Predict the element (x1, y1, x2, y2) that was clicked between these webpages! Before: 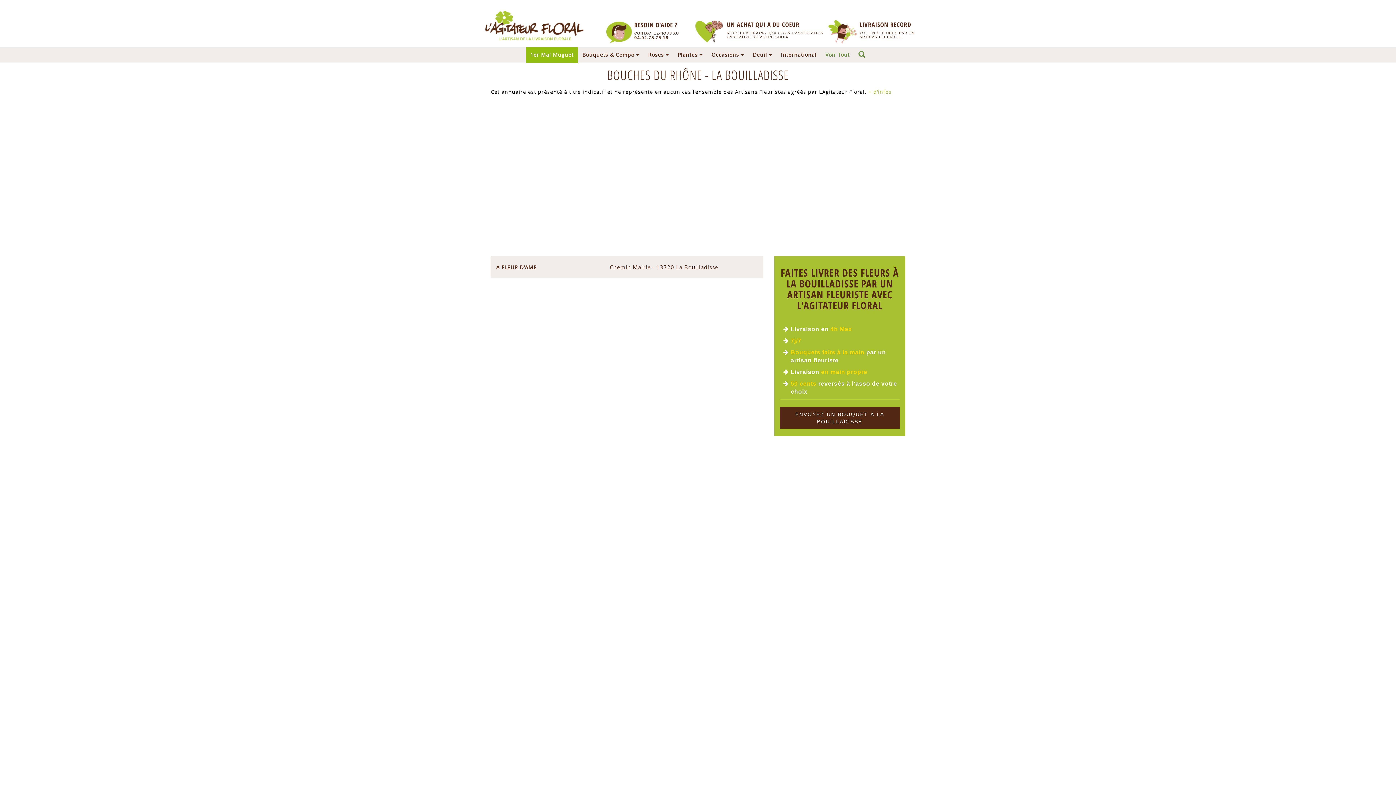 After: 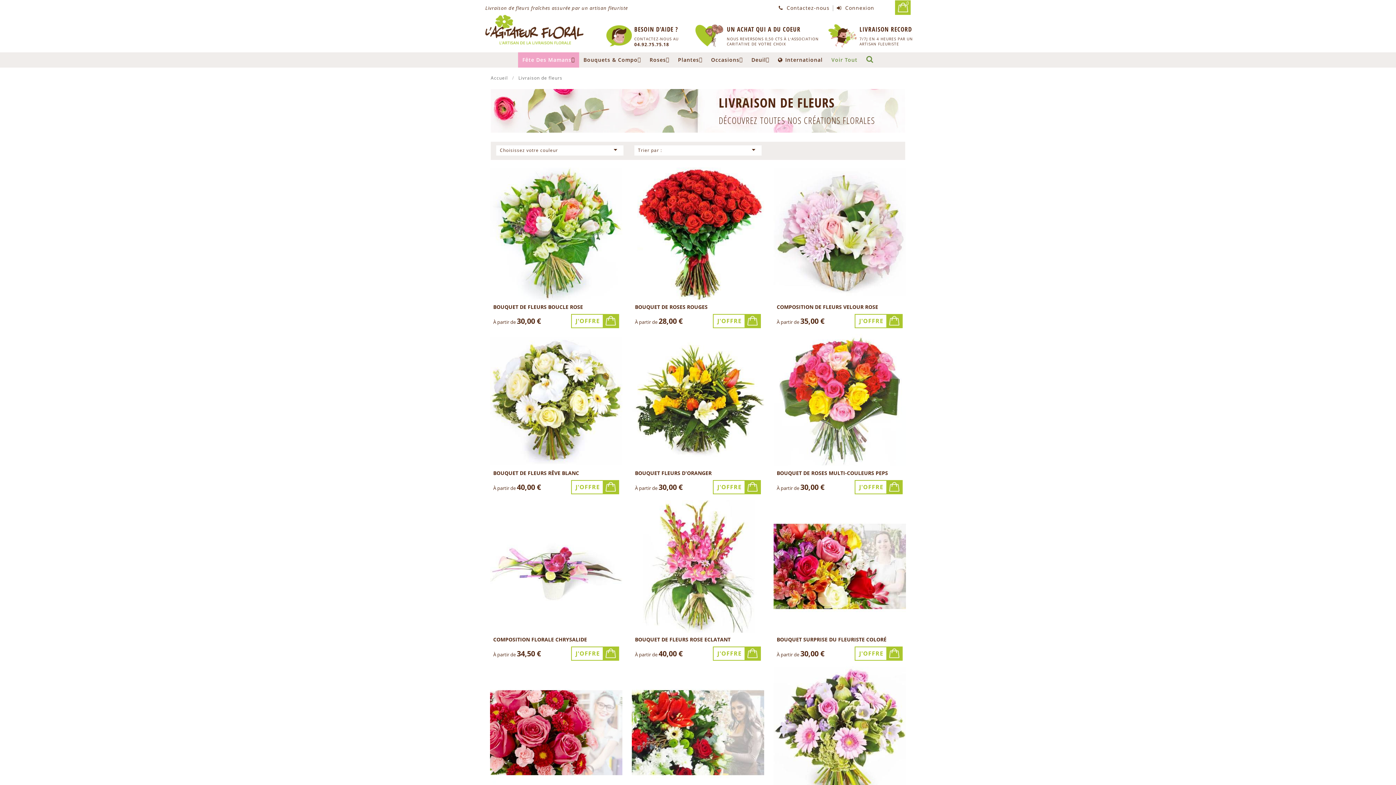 Action: label: Voir Tout bbox: (825, 47, 849, 62)